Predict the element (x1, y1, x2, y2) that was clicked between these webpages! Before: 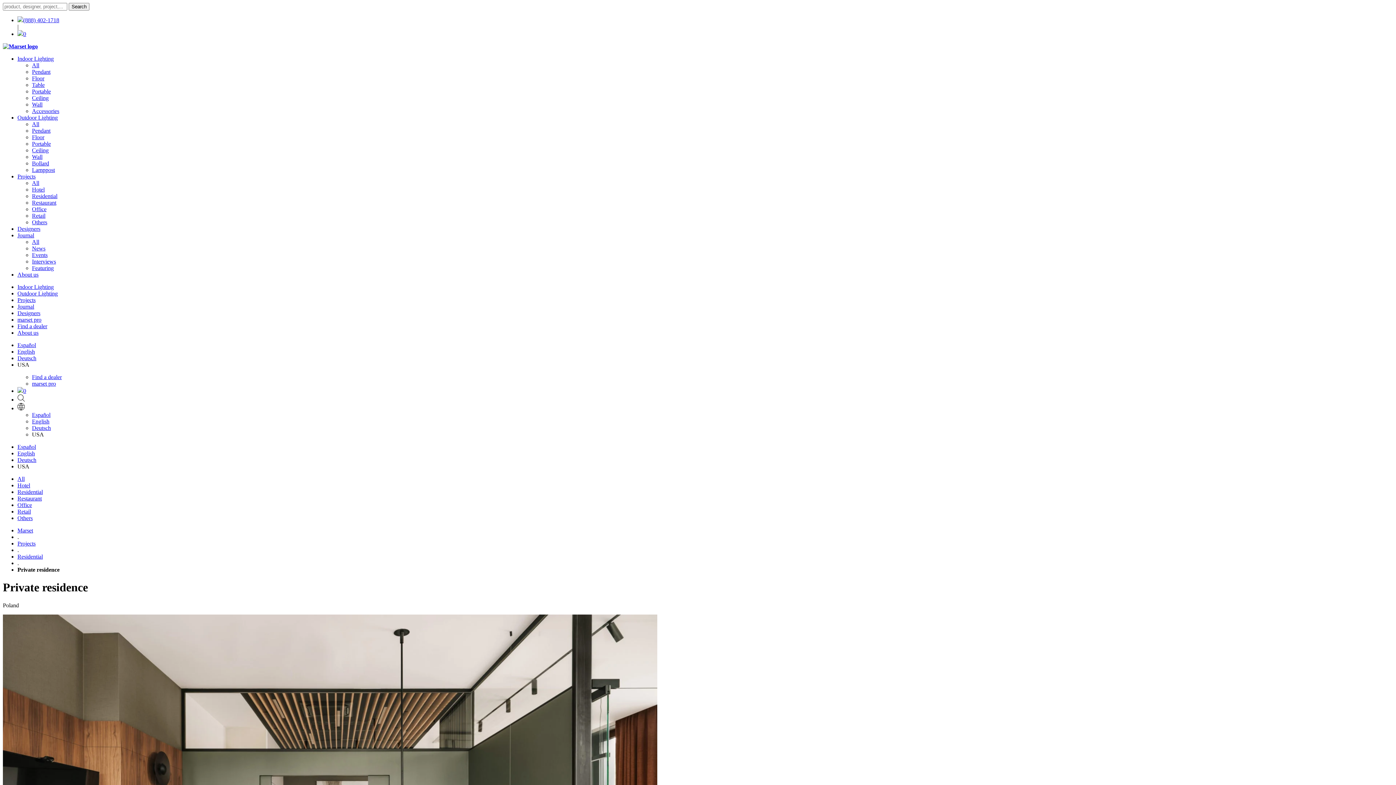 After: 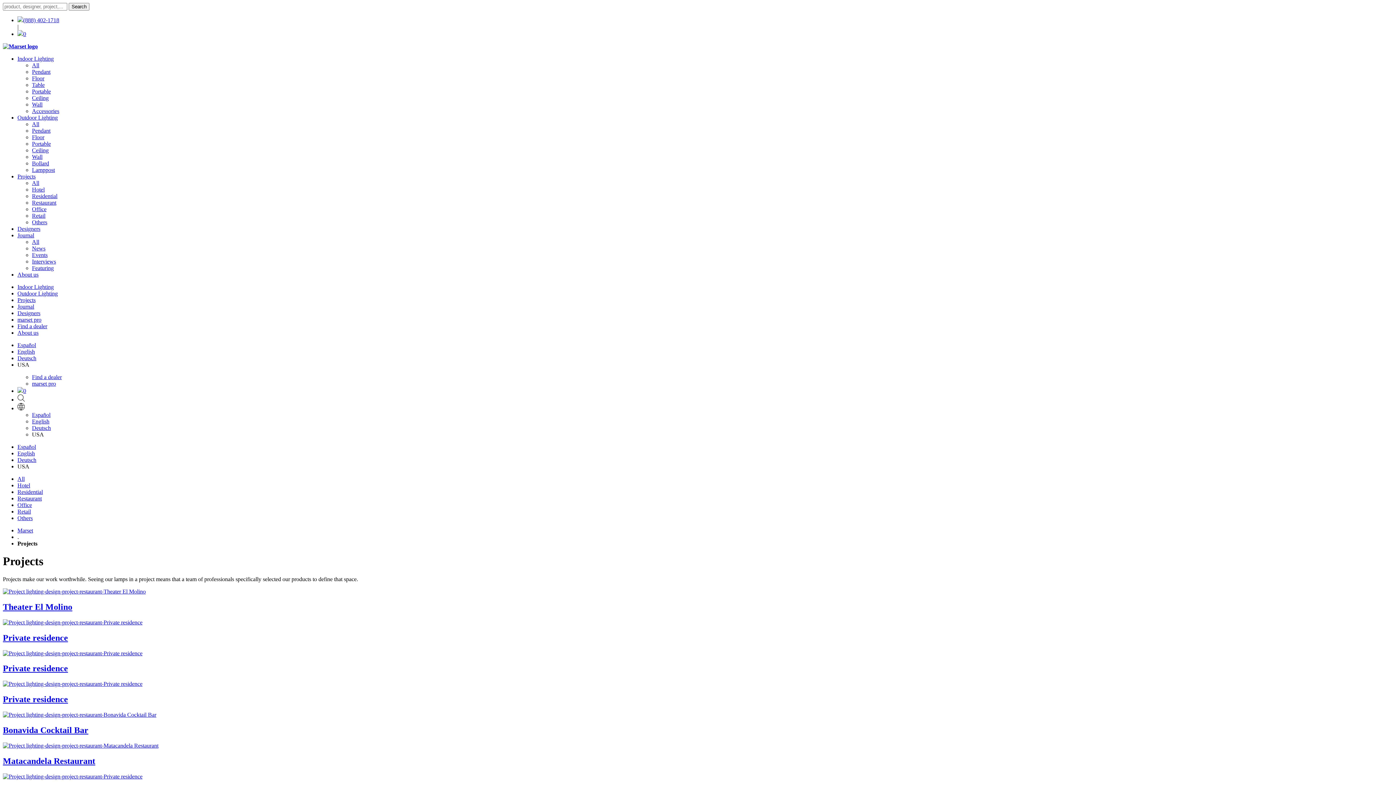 Action: label: All bbox: (32, 180, 39, 186)